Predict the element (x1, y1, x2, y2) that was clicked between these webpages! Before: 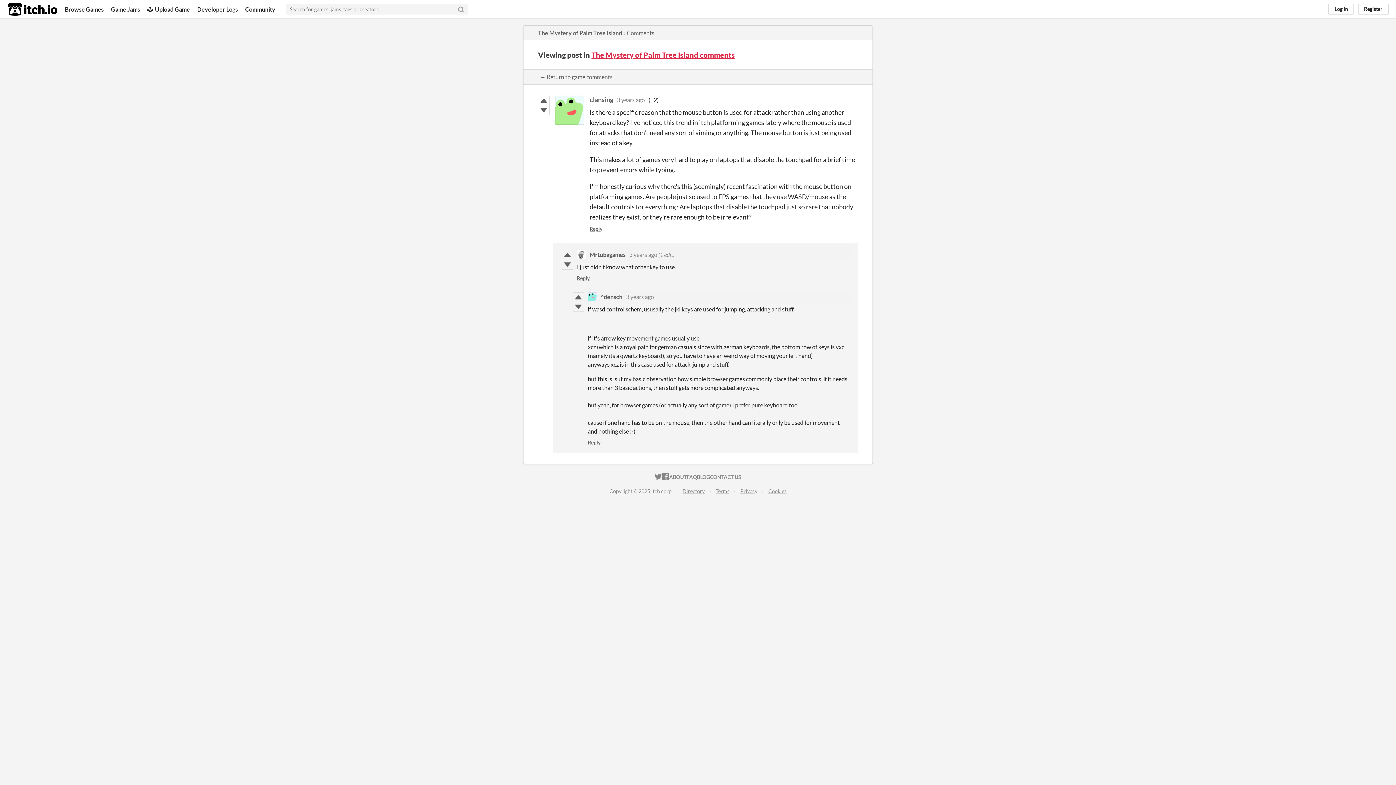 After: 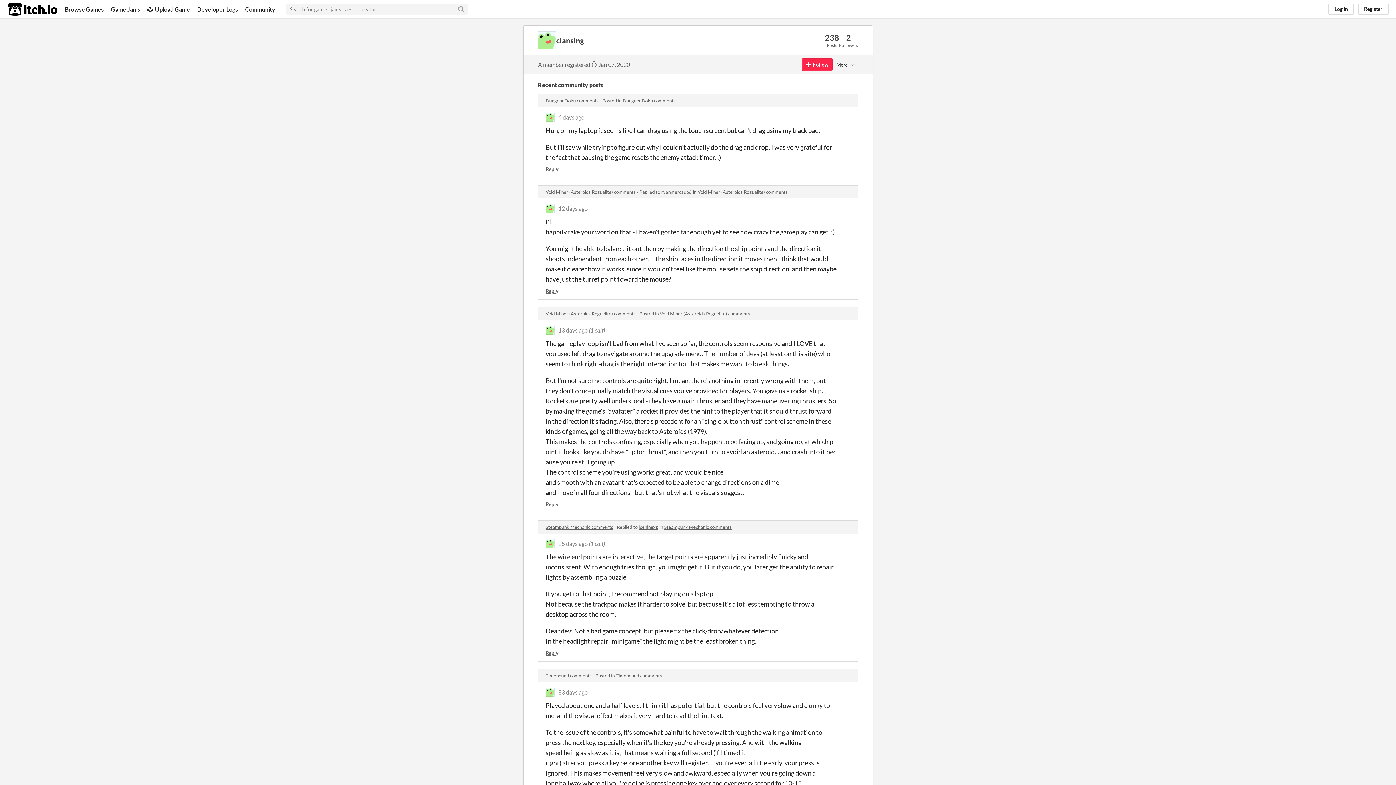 Action: bbox: (555, 95, 584, 124)